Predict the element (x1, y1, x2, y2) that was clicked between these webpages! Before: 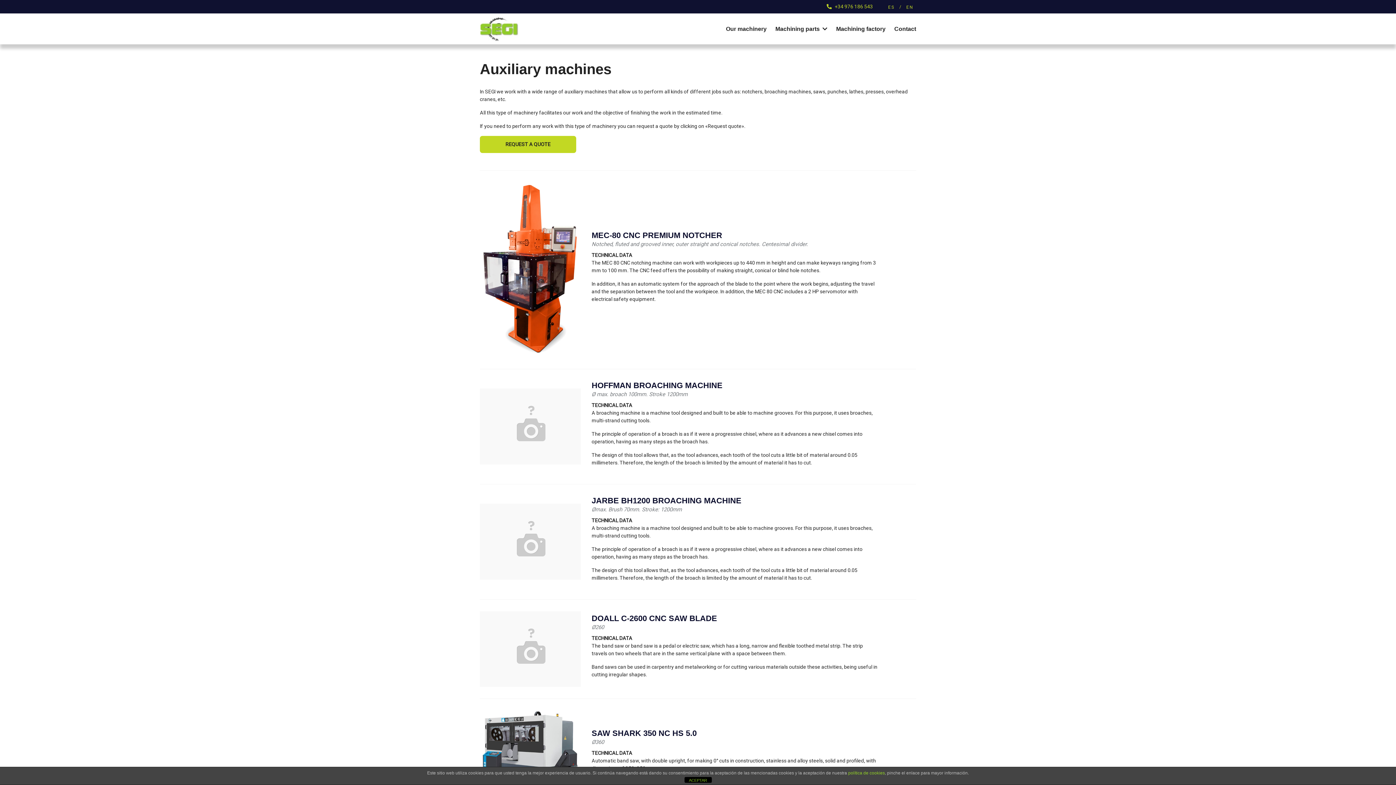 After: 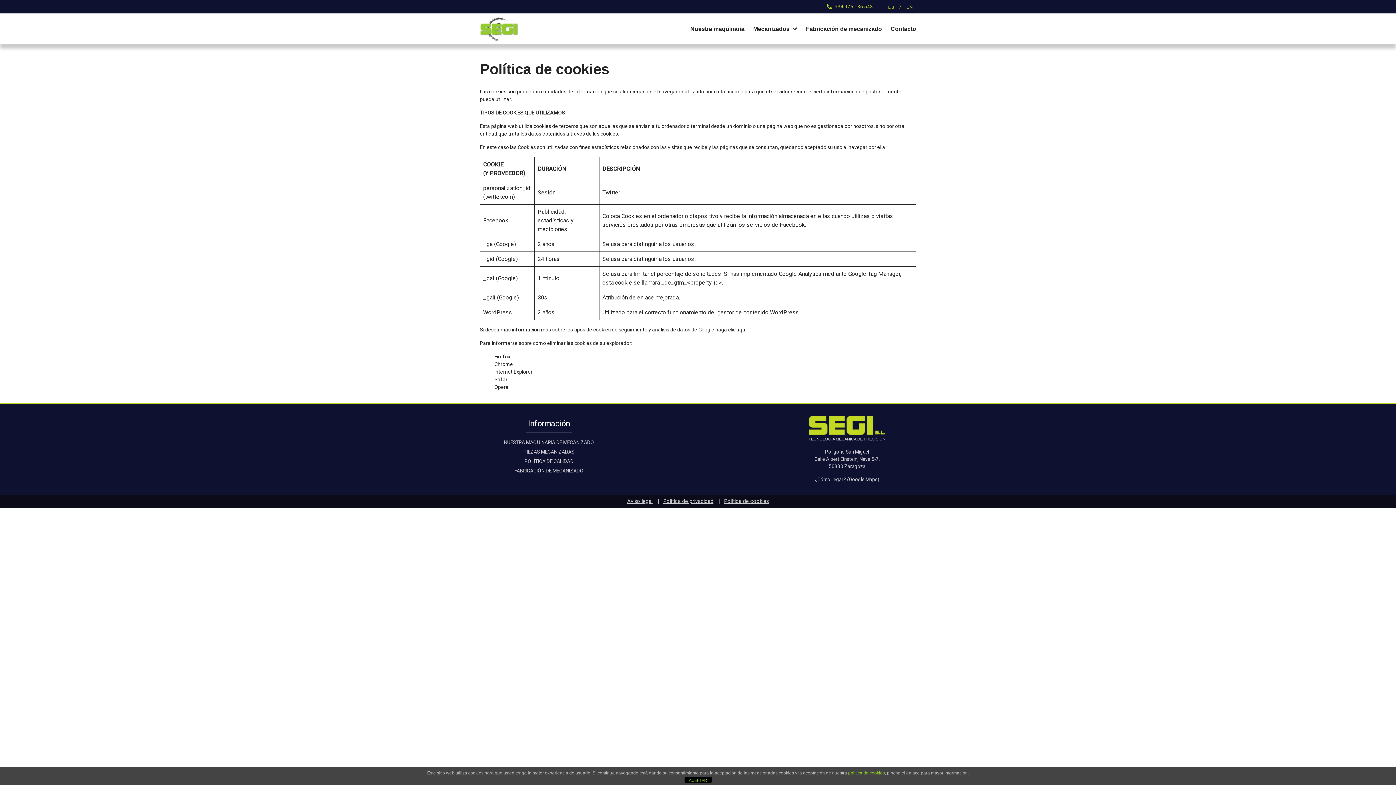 Action: bbox: (848, 770, 885, 776) label: política de cookies